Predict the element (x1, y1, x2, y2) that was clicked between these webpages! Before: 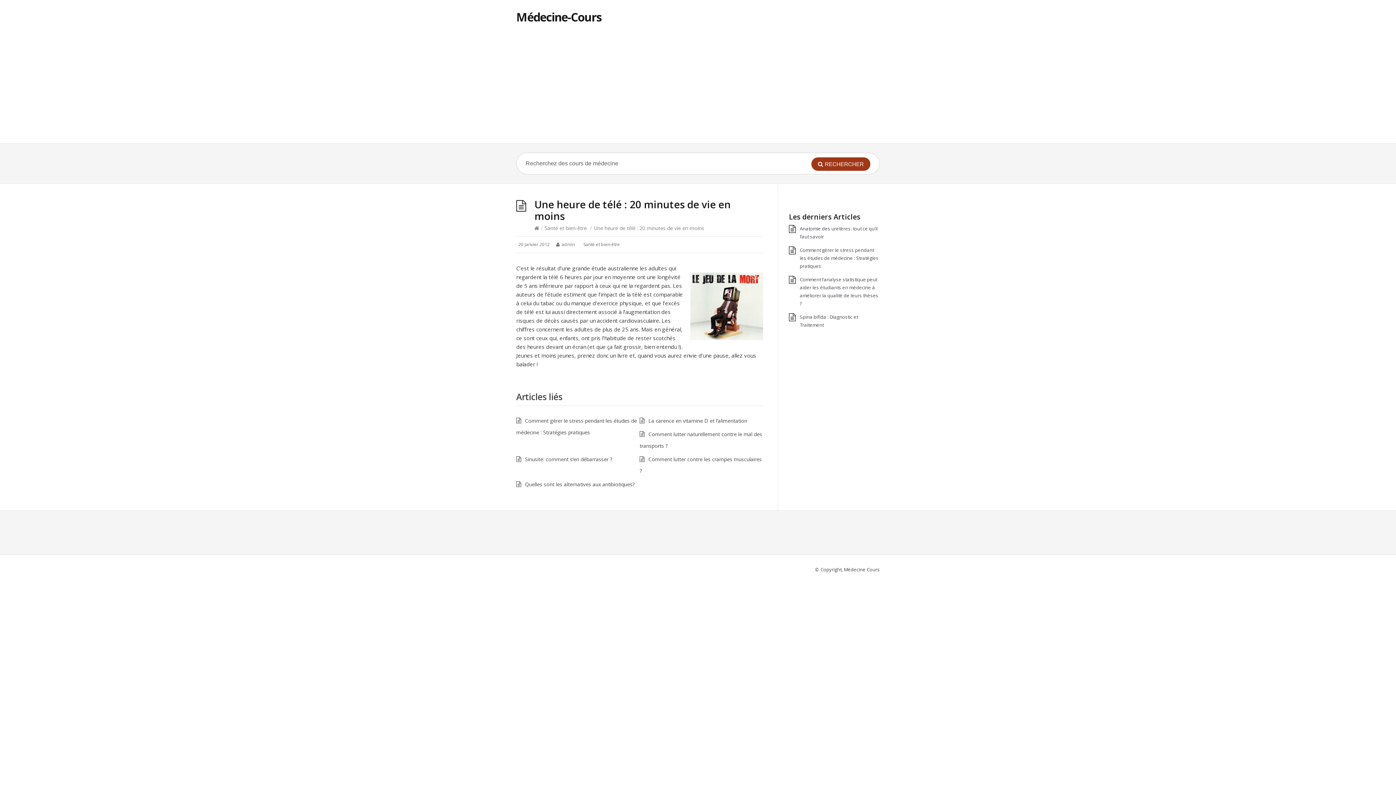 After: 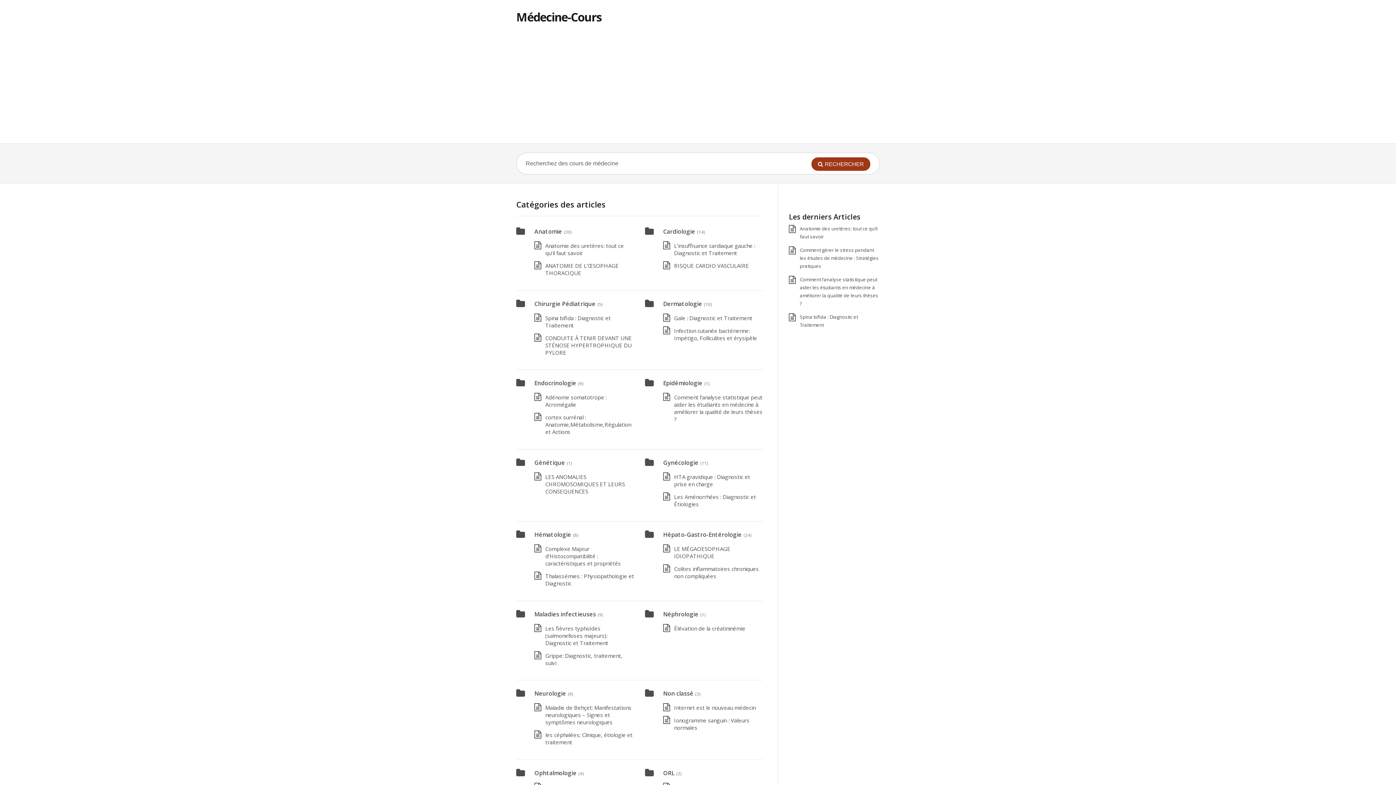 Action: bbox: (516, 9, 601, 24) label: Médecine-Cours